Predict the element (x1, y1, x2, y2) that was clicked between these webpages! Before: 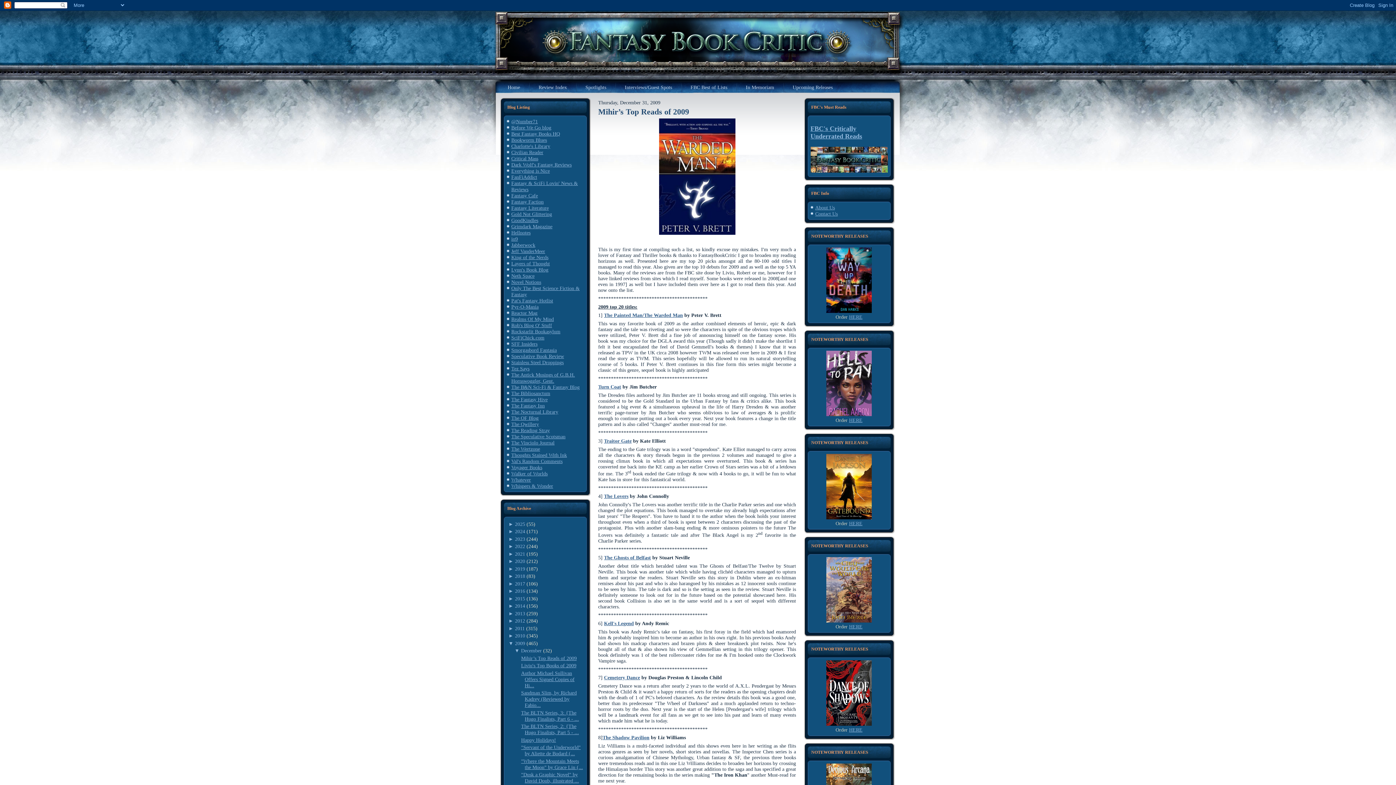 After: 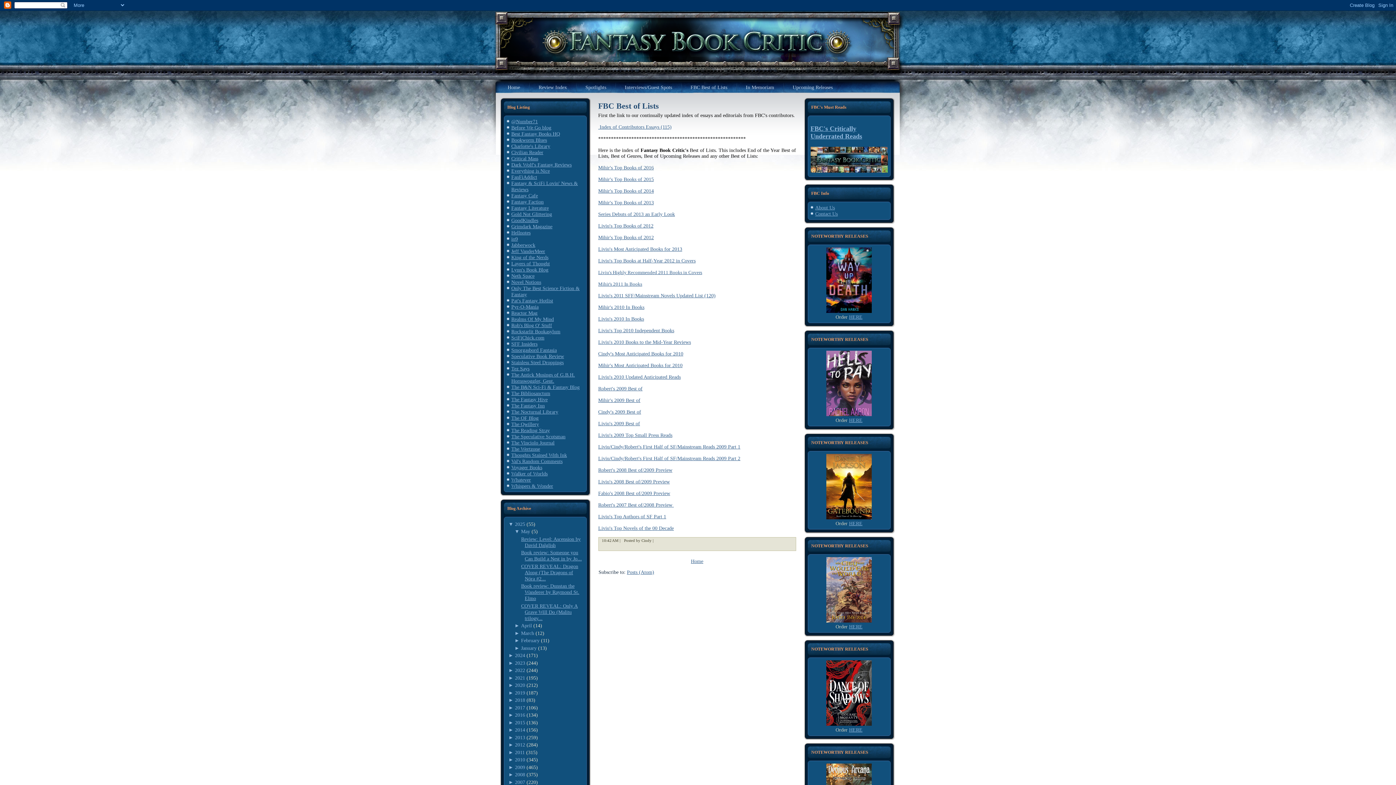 Action: bbox: (682, 82, 735, 92) label: FBC Best of Lists